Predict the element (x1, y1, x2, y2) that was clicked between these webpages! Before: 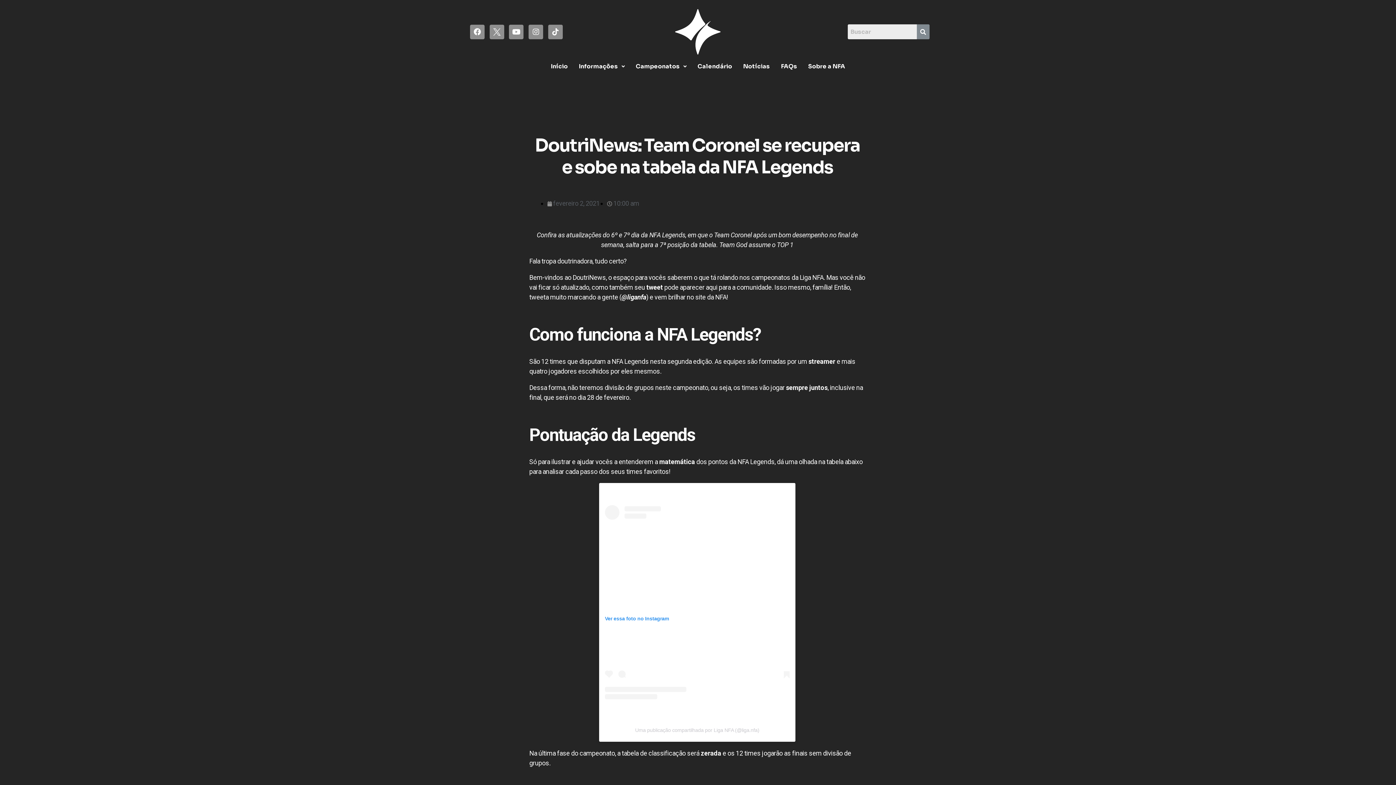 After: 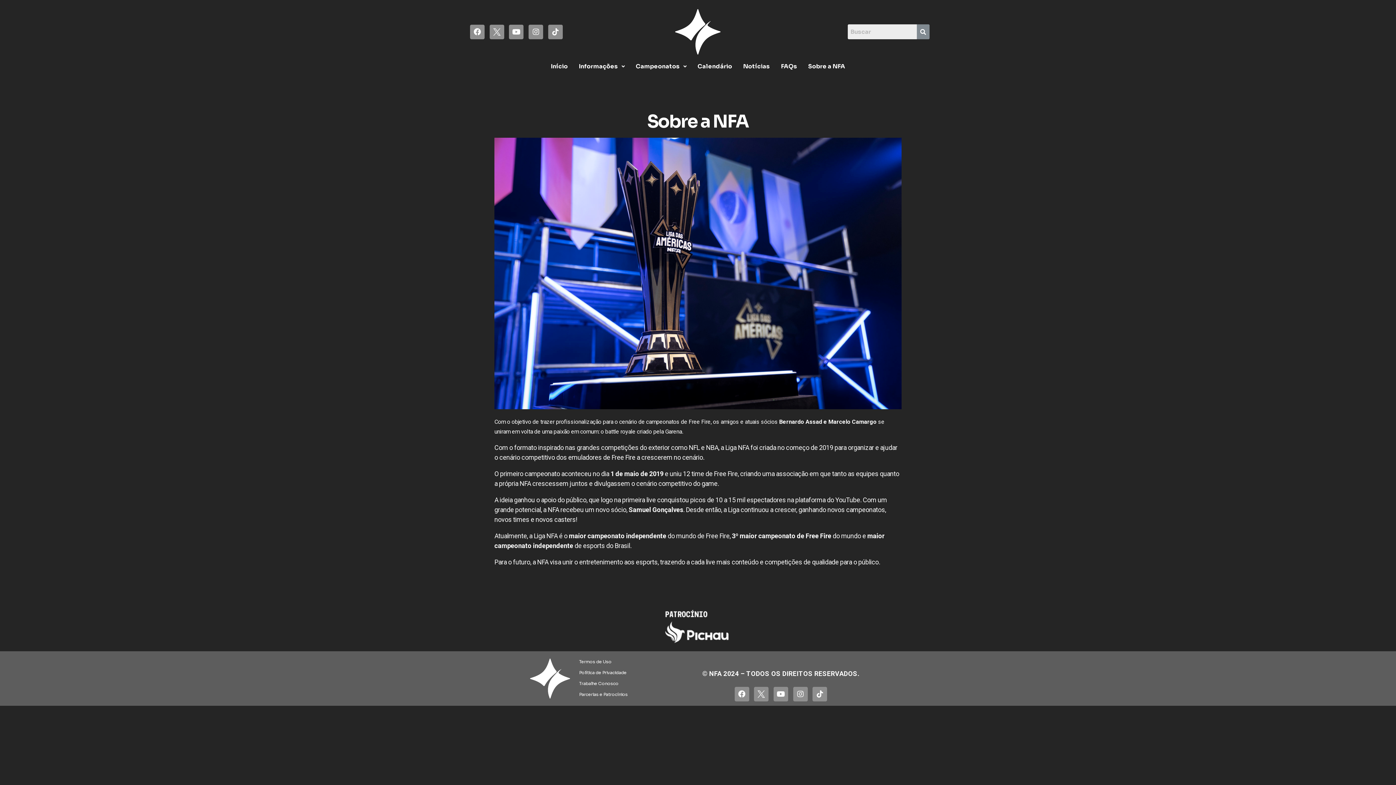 Action: bbox: (802, 58, 850, 74) label: Sobre a NFA